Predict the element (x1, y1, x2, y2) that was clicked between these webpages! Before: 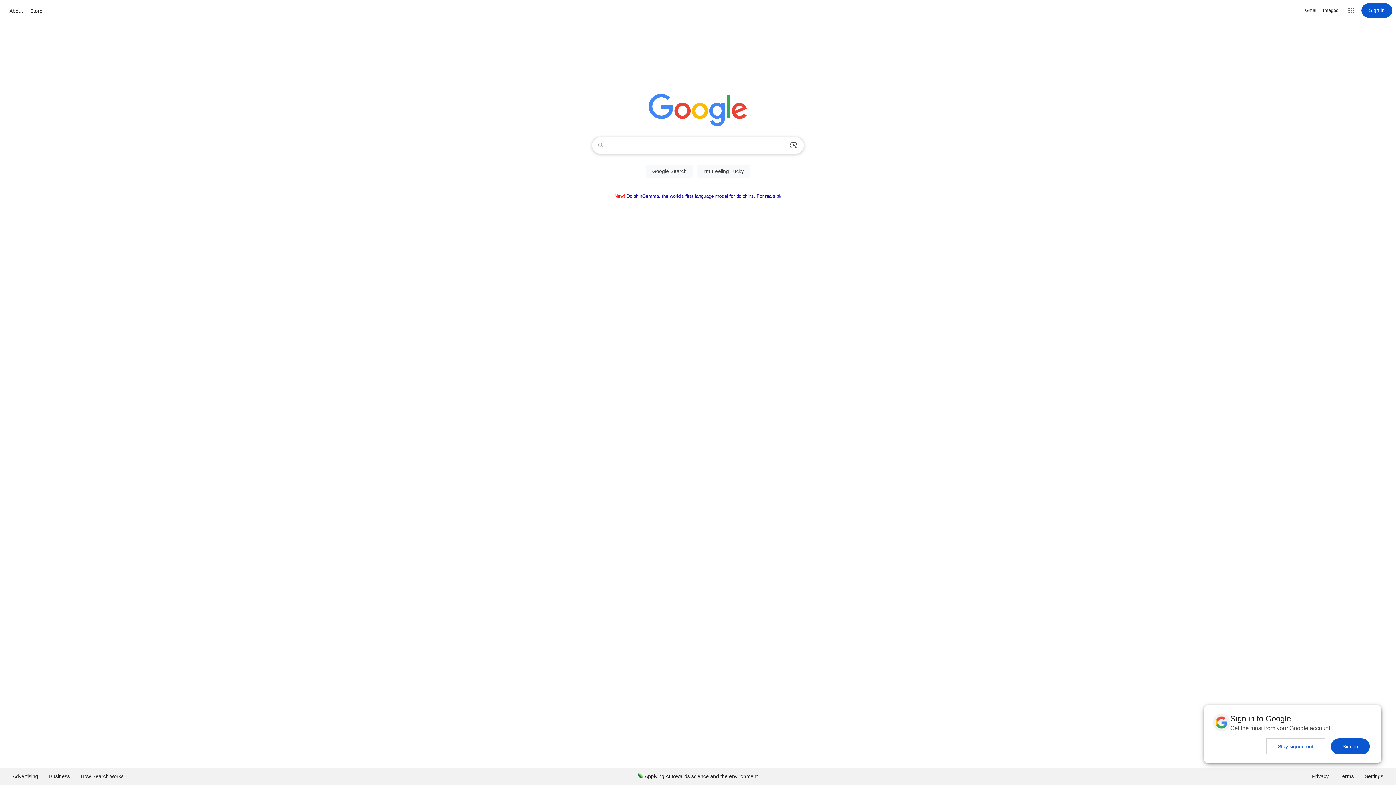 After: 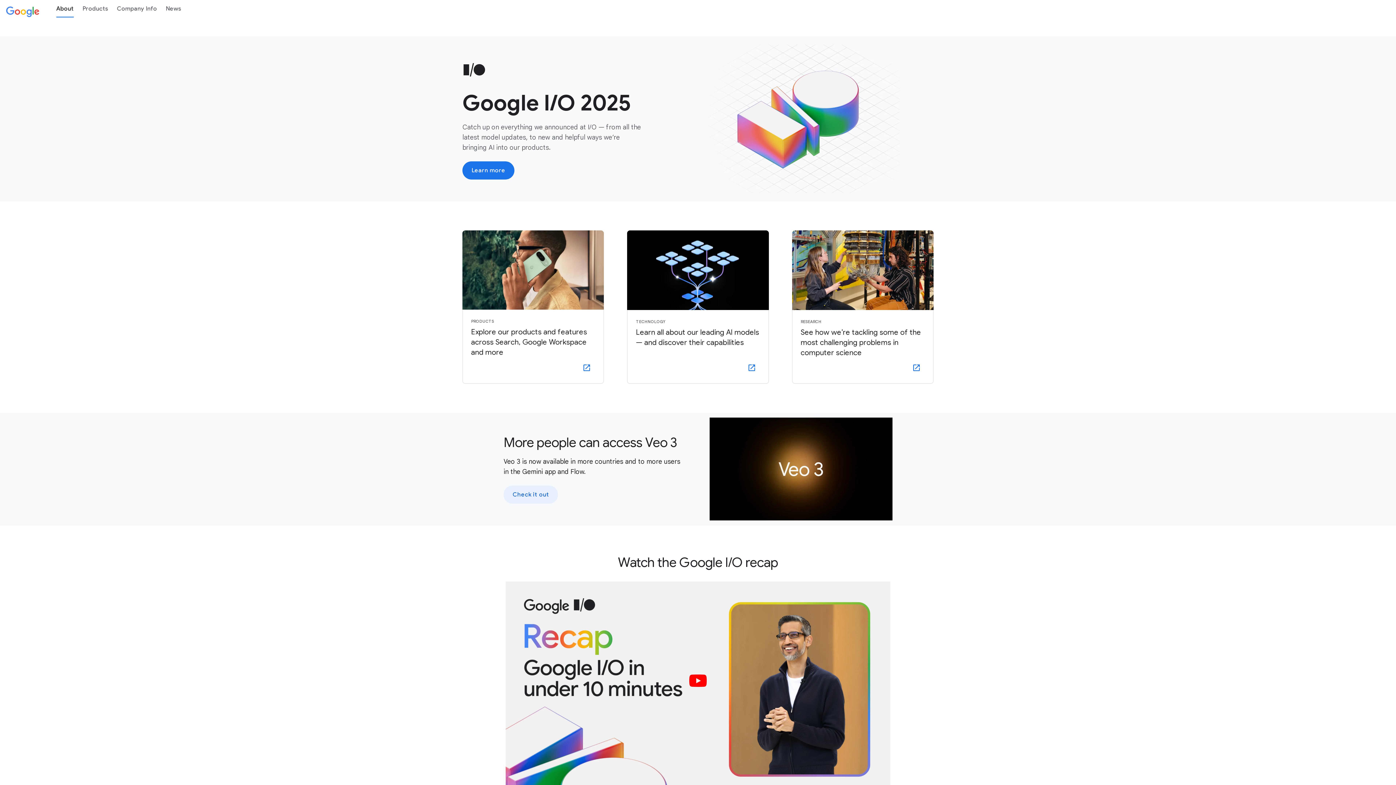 Action: label: About bbox: (7, 6, 24, 15)